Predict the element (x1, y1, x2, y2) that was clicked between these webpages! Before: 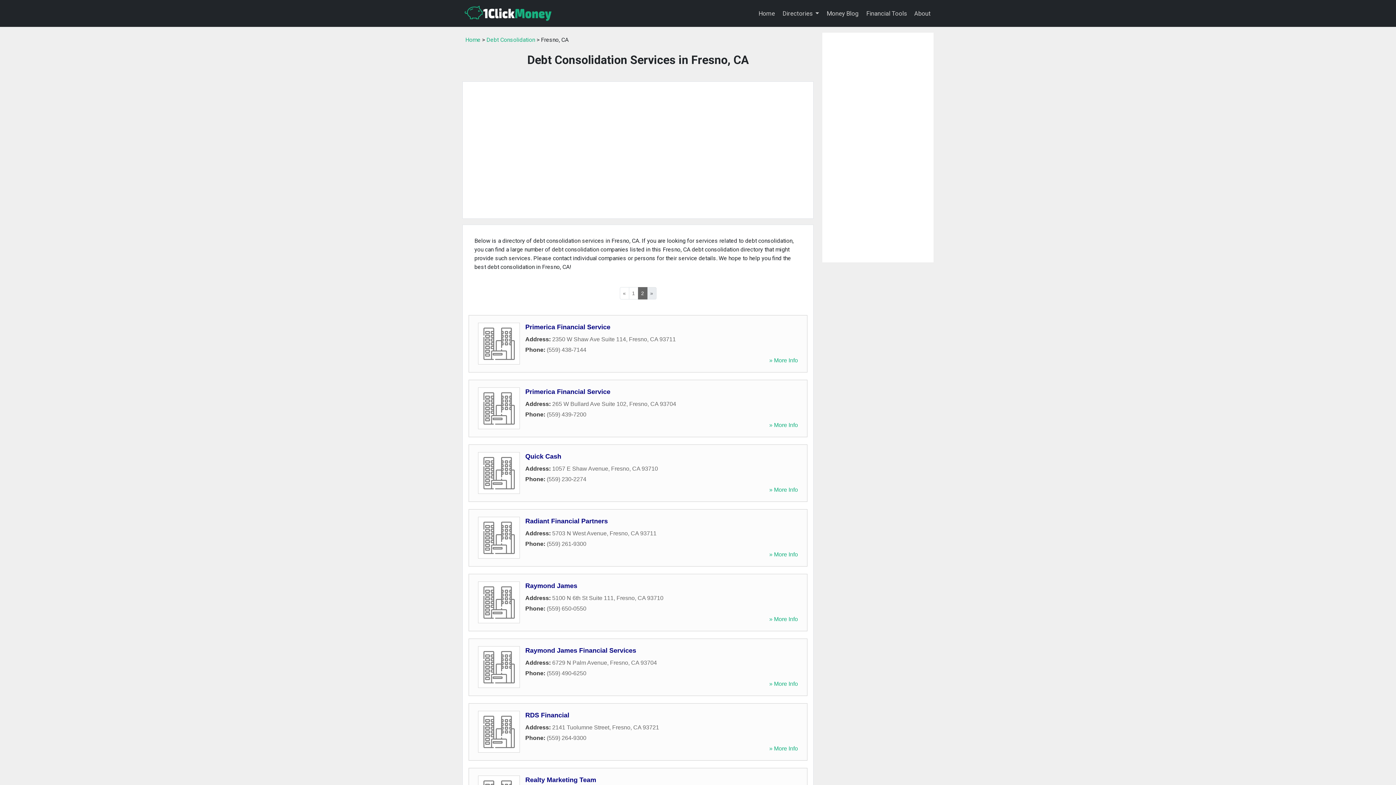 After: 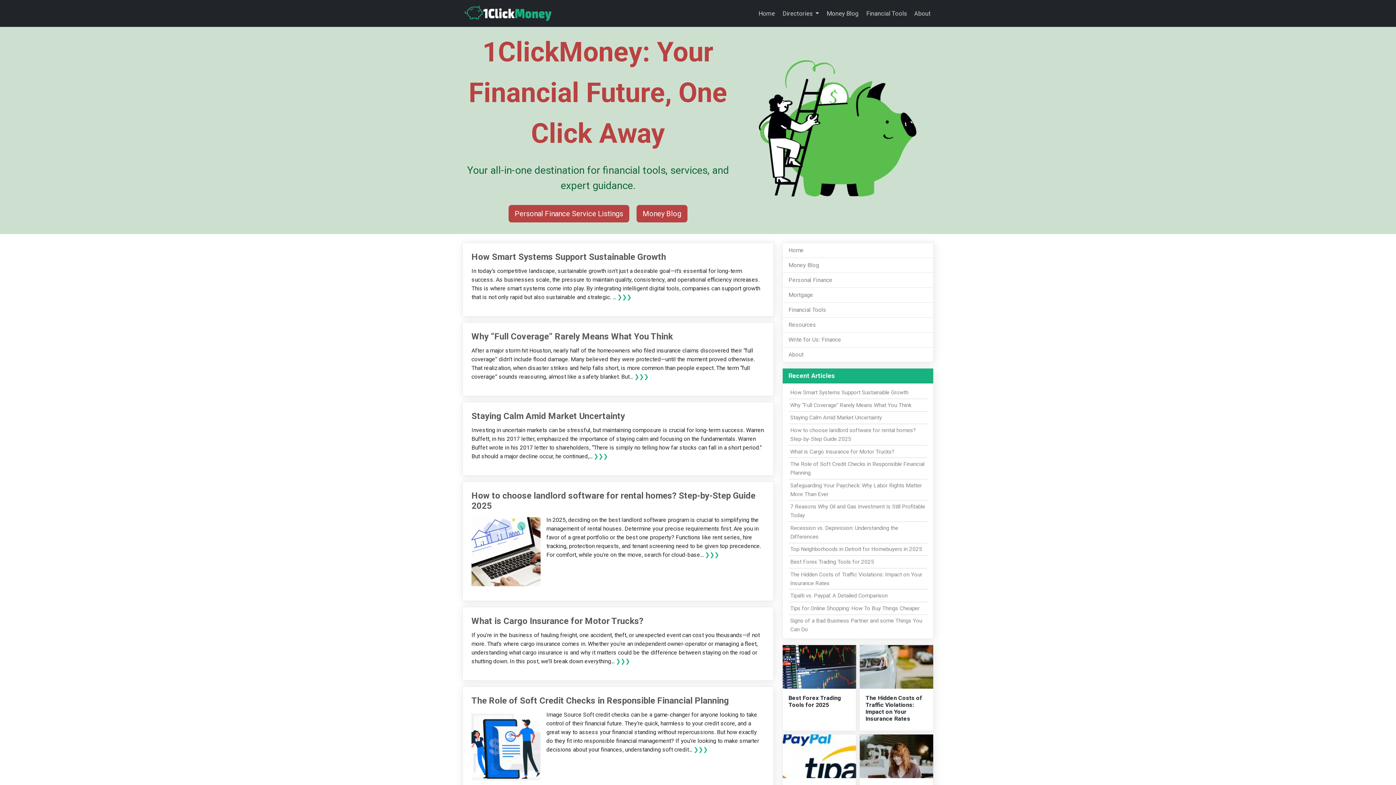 Action: bbox: (755, 6, 778, 20) label: Home